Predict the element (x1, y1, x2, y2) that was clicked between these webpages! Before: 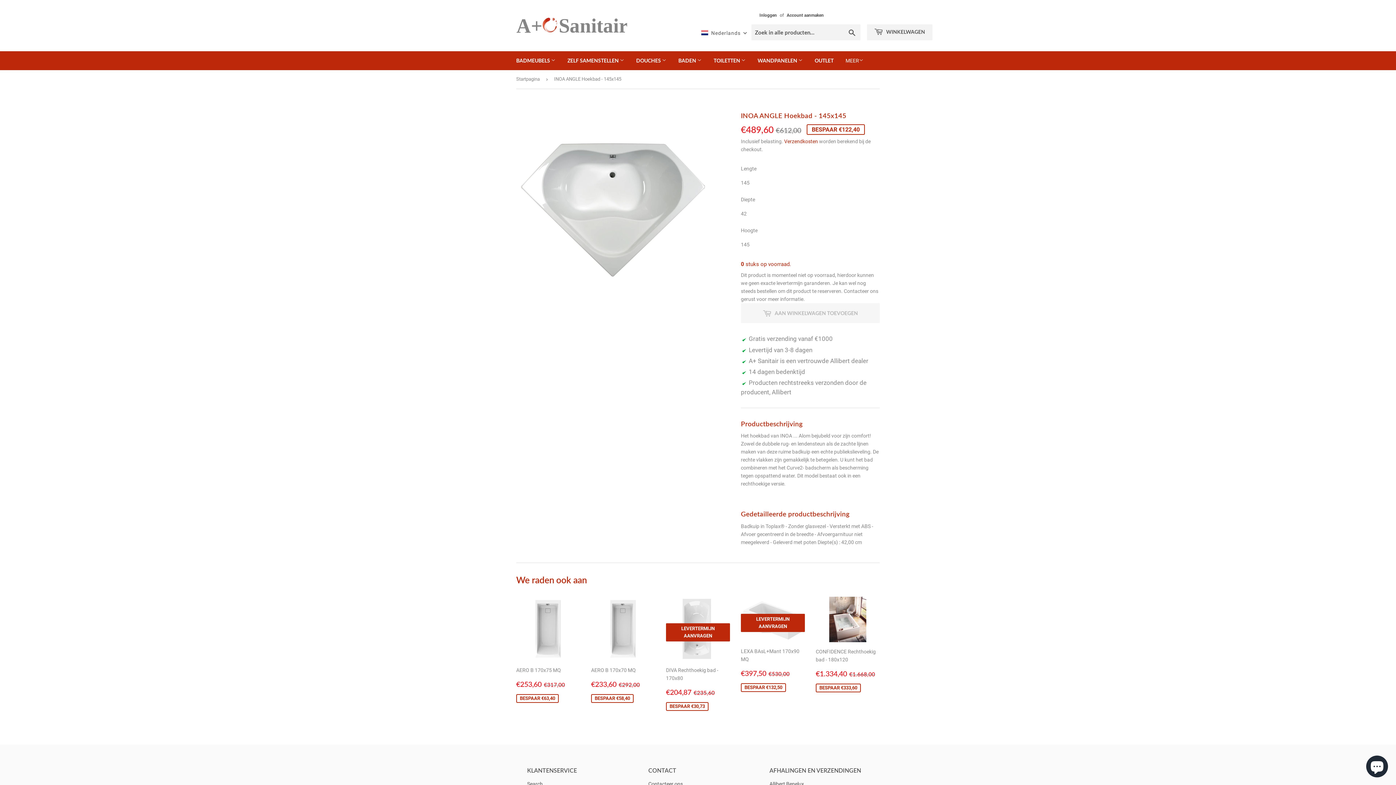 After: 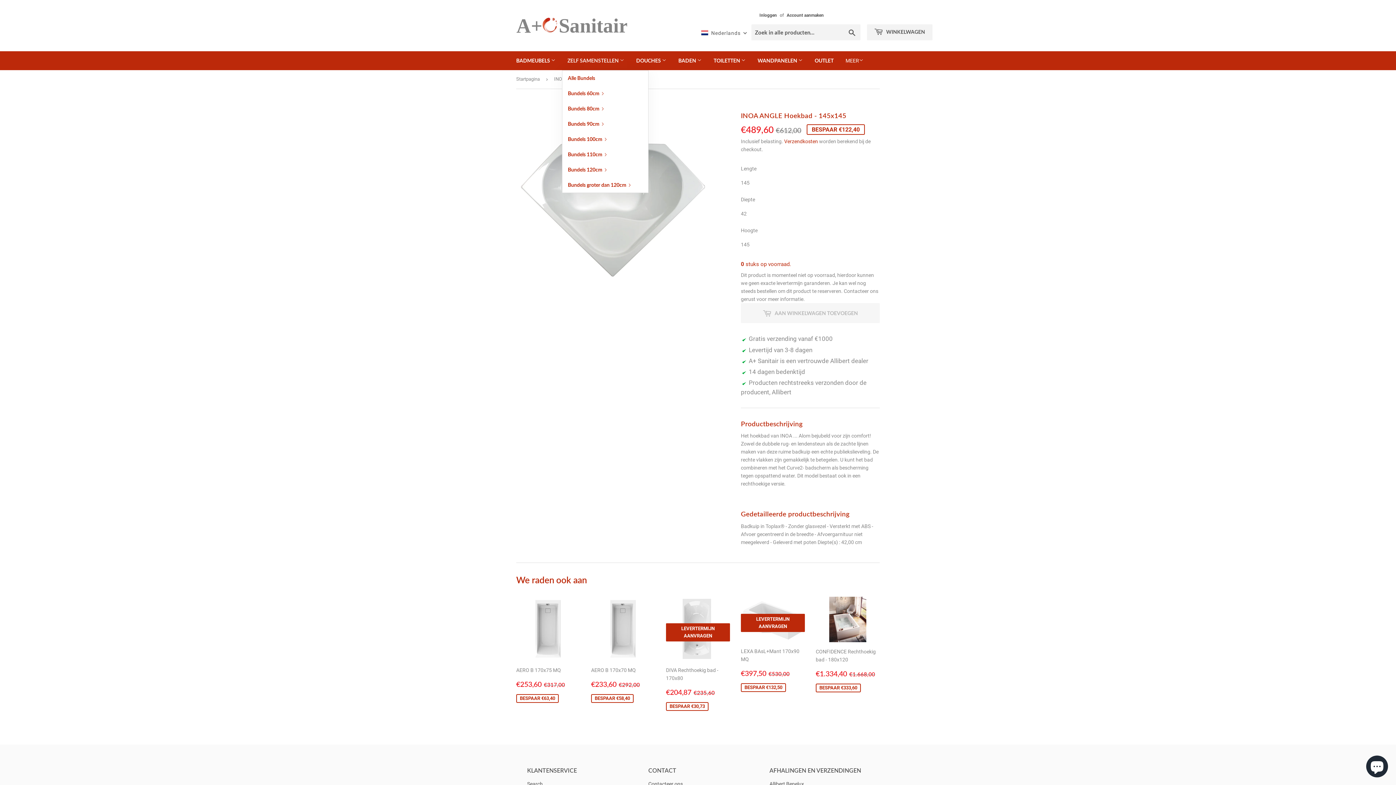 Action: bbox: (562, 51, 629, 70) label: ZELF SAMENSTELLEN 